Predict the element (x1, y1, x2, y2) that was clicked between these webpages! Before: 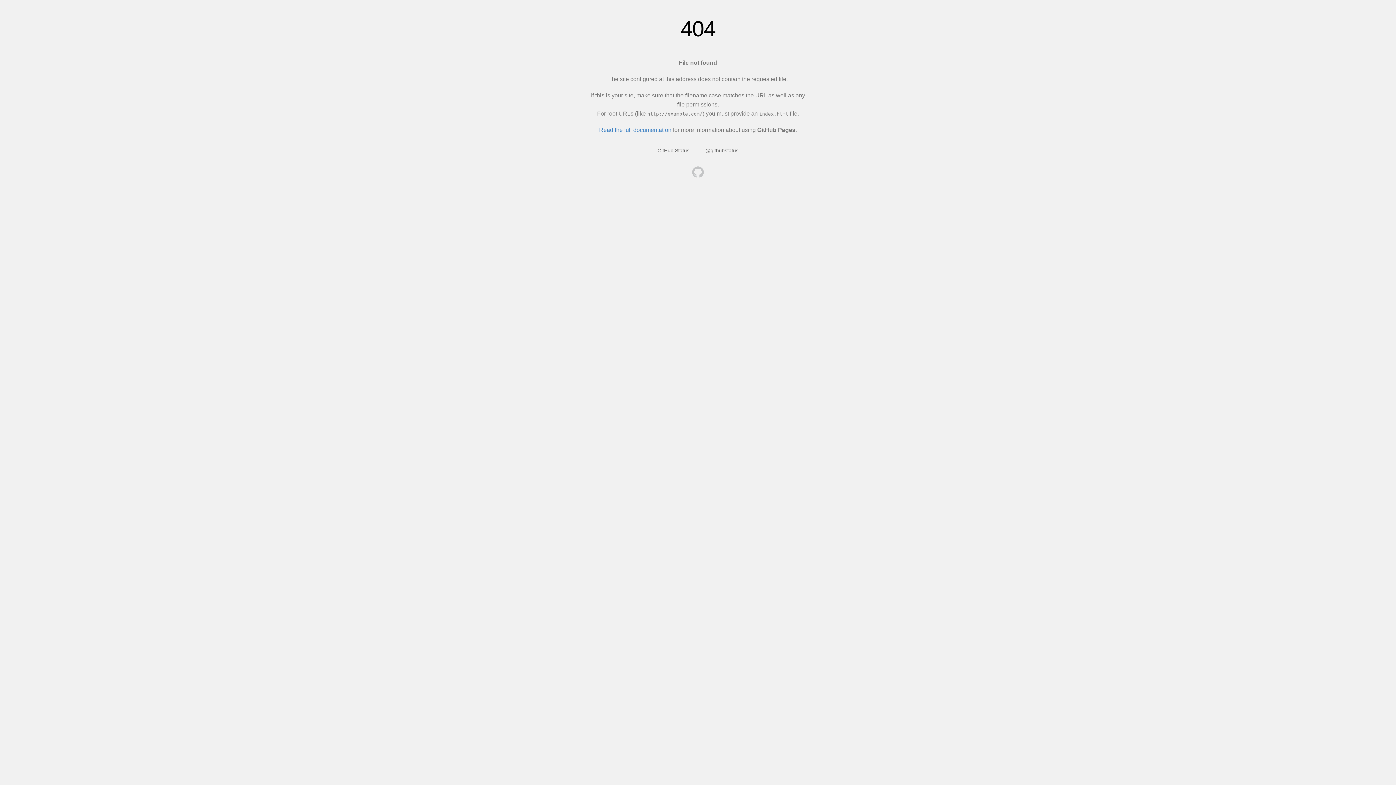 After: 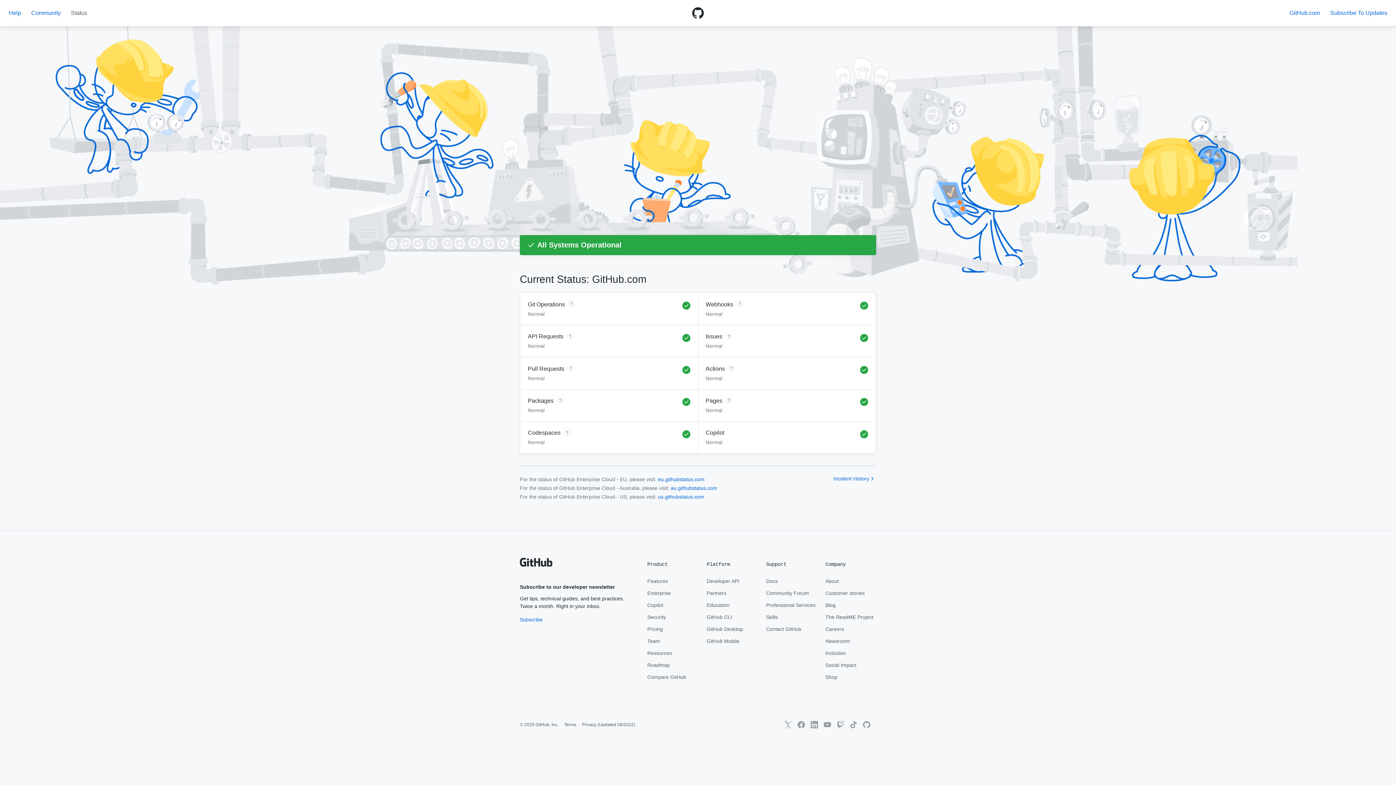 Action: bbox: (657, 147, 689, 153) label: GitHub Status